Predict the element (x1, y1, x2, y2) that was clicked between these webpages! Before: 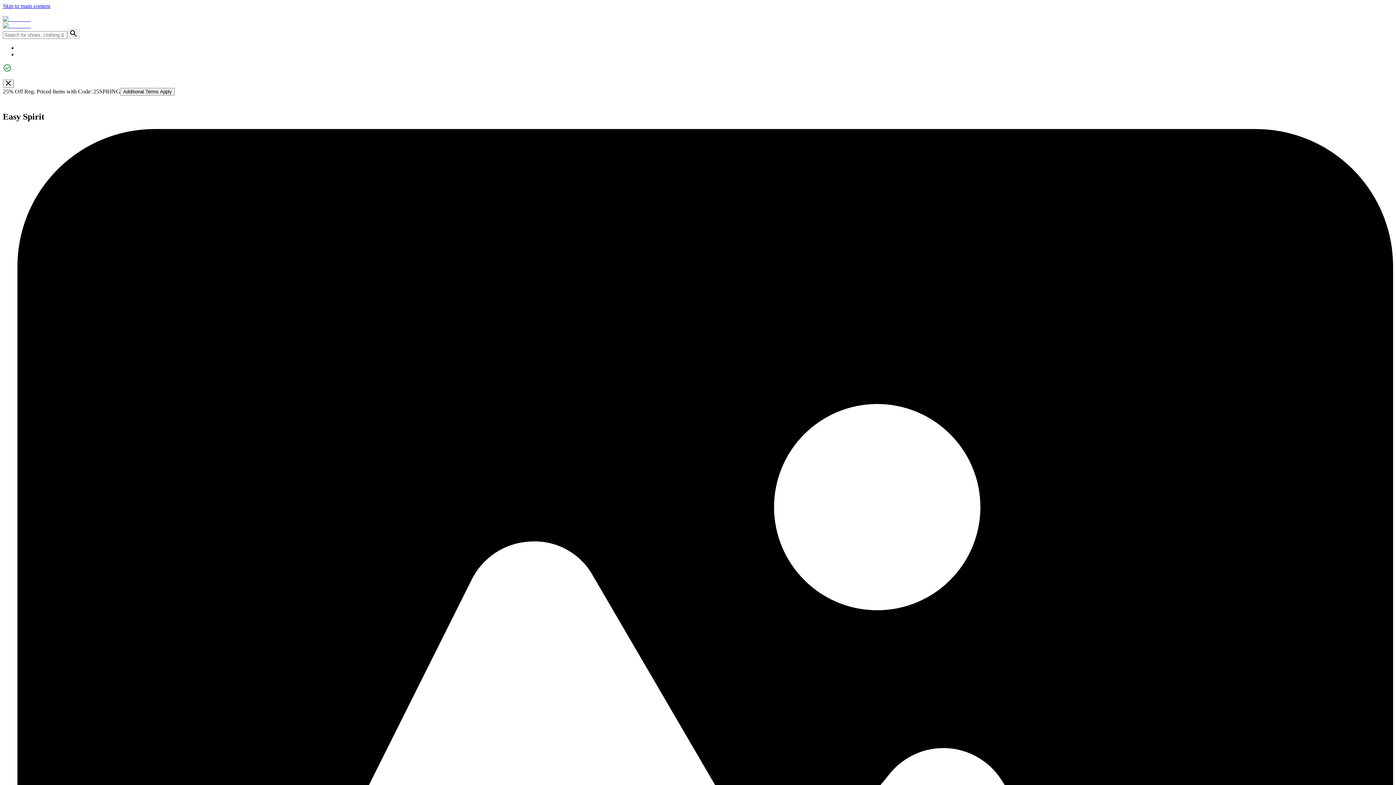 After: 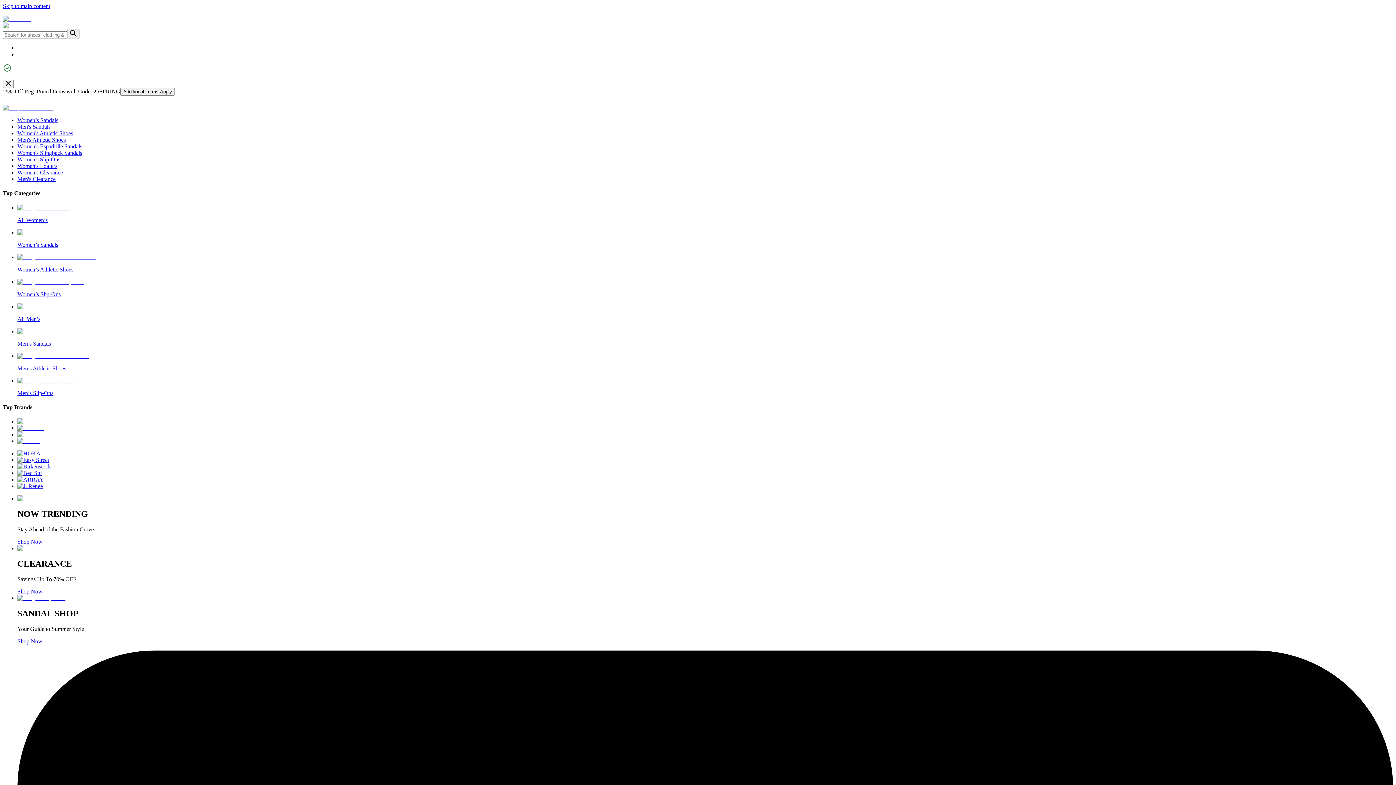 Action: bbox: (2, 22, 30, 28)